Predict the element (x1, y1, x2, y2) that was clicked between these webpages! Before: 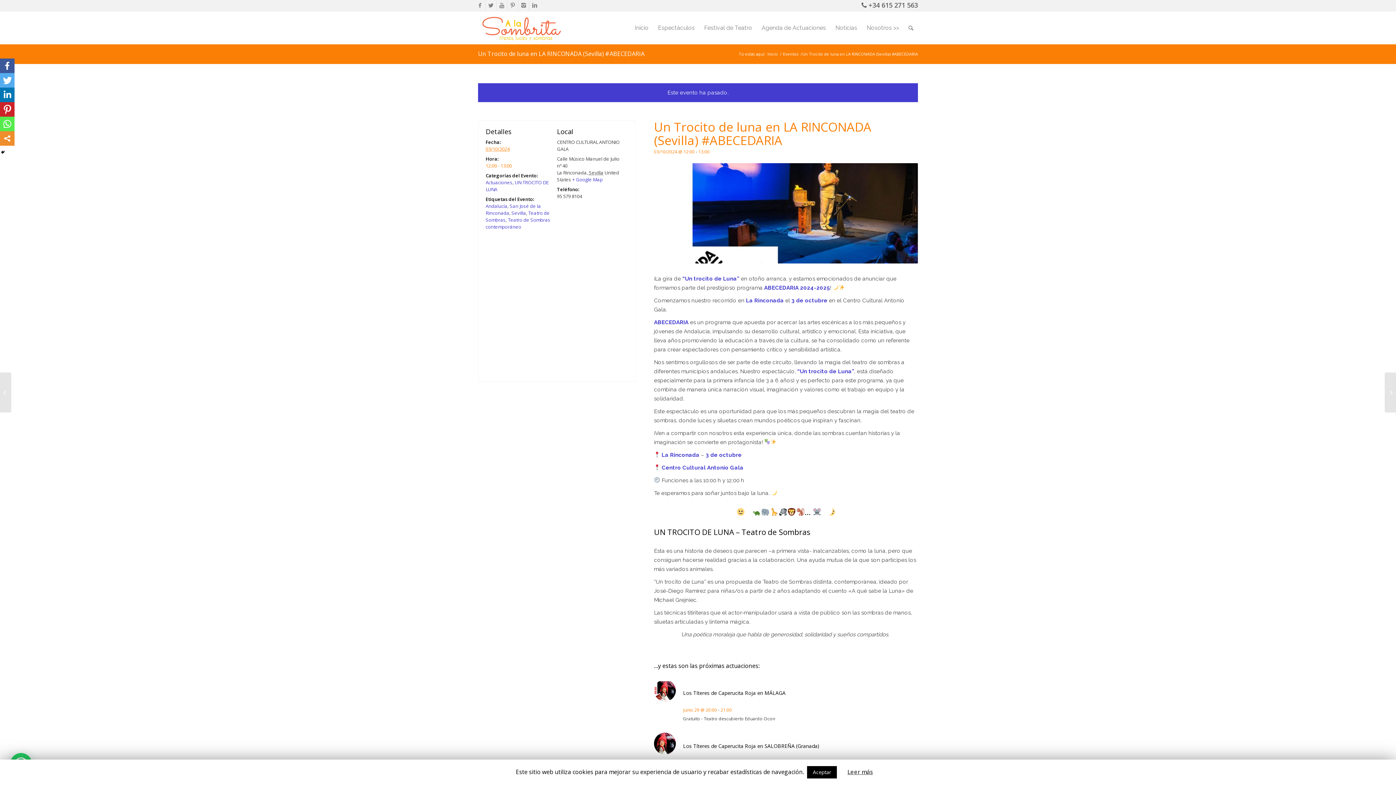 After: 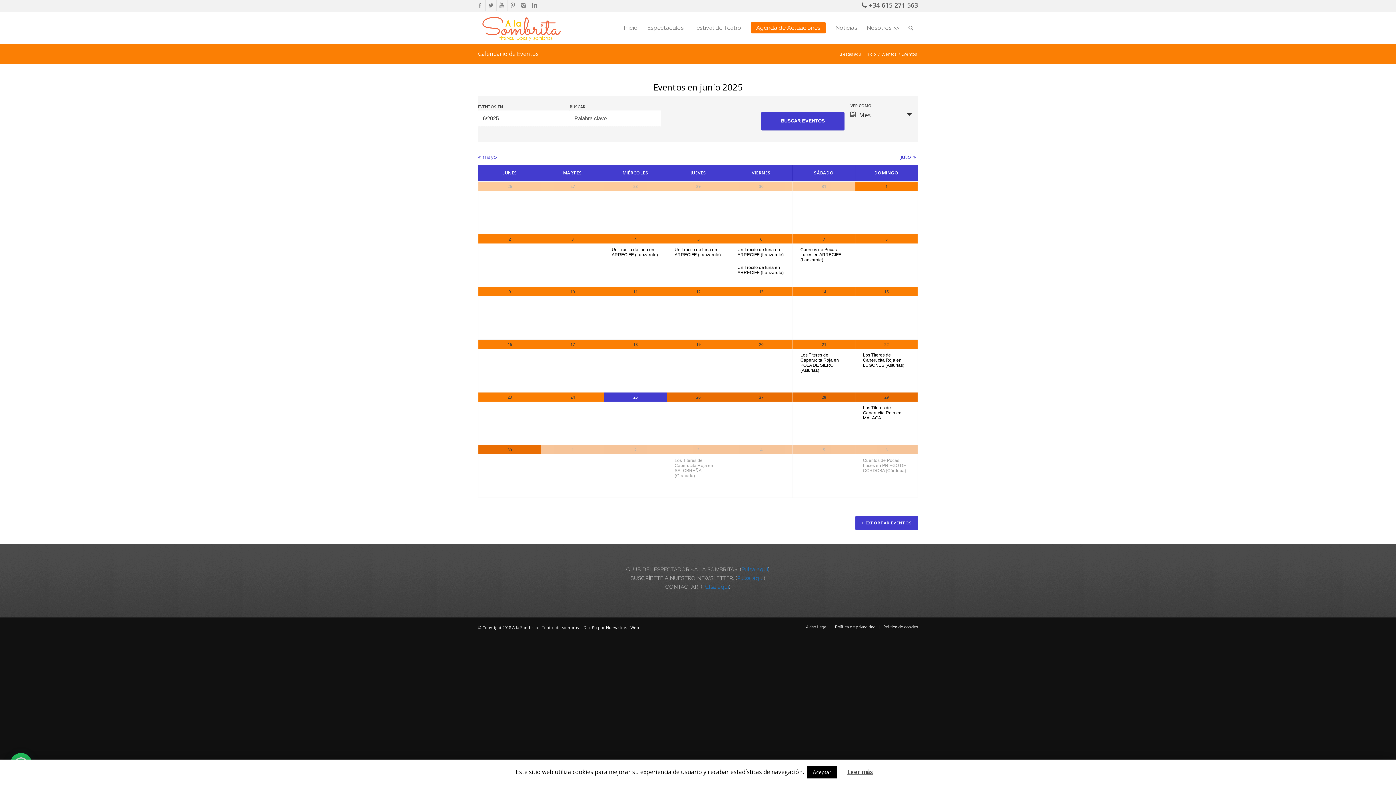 Action: bbox: (782, 51, 799, 56) label: Eventos